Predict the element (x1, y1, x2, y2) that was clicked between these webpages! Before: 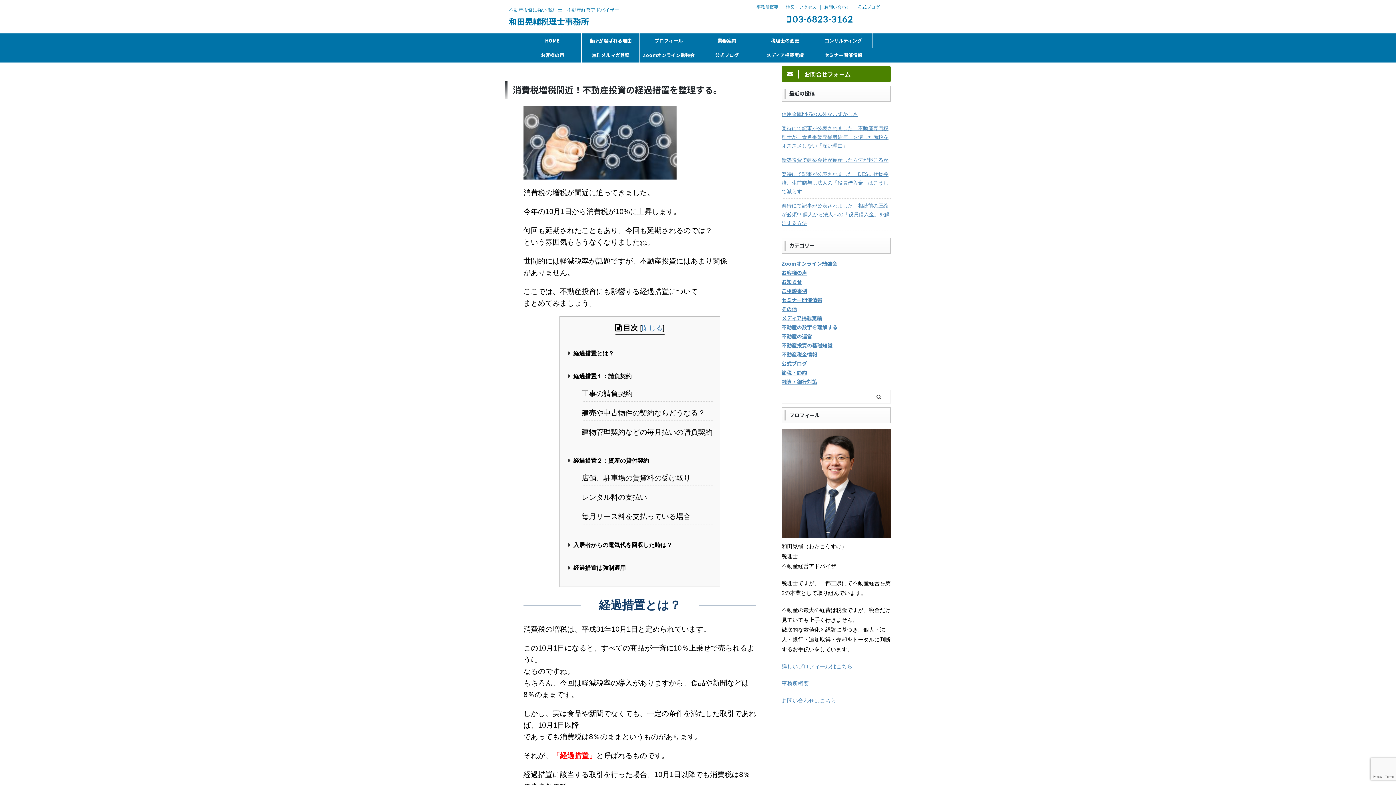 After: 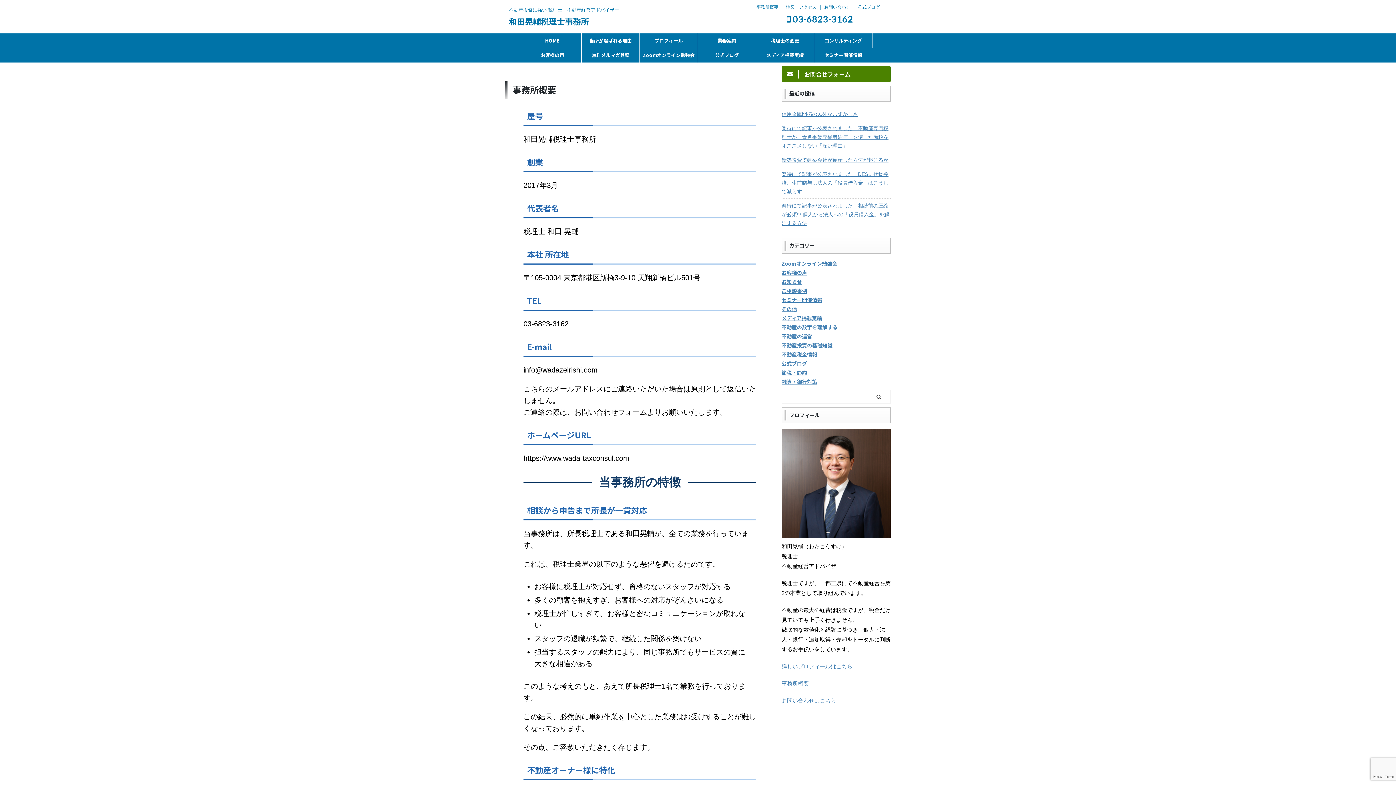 Action: bbox: (781, 680, 809, 686) label: 事務所概要